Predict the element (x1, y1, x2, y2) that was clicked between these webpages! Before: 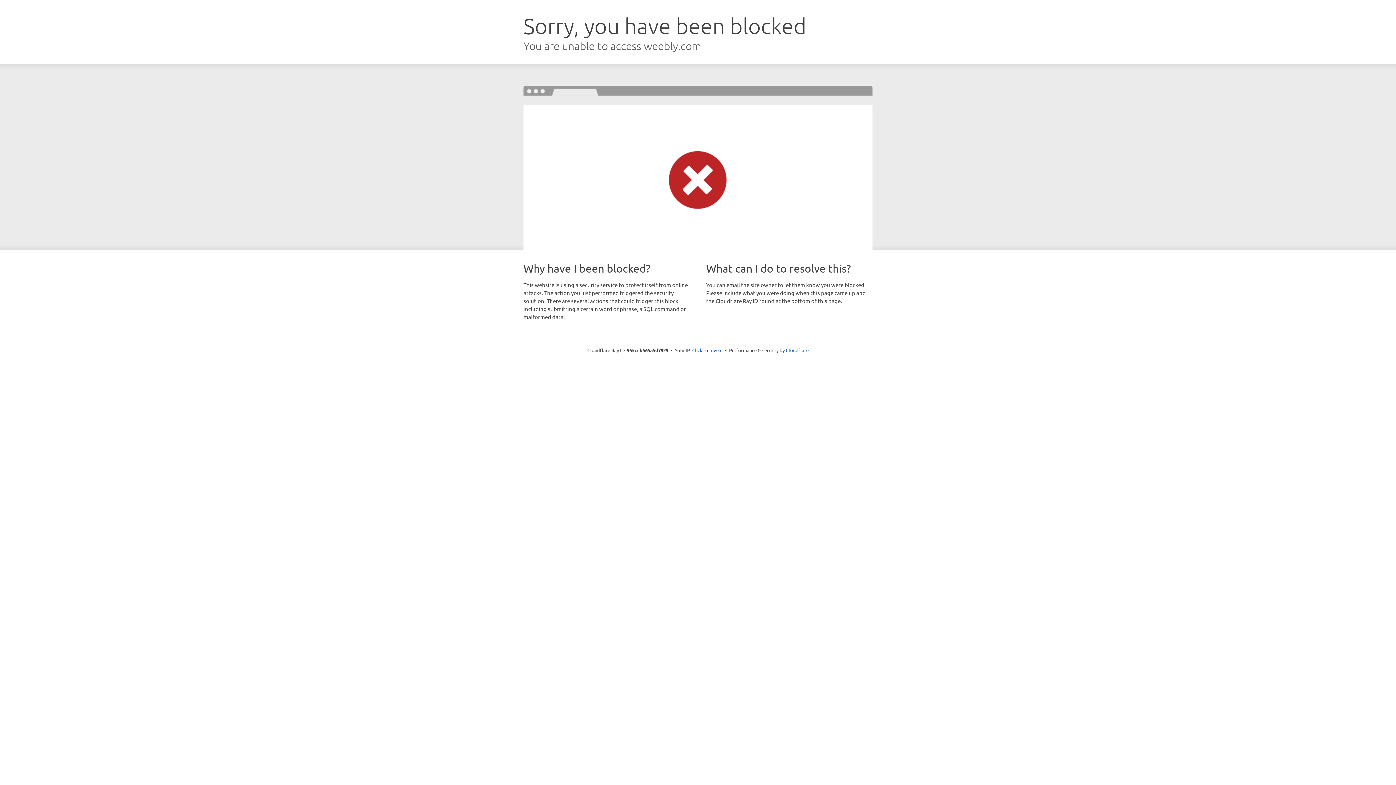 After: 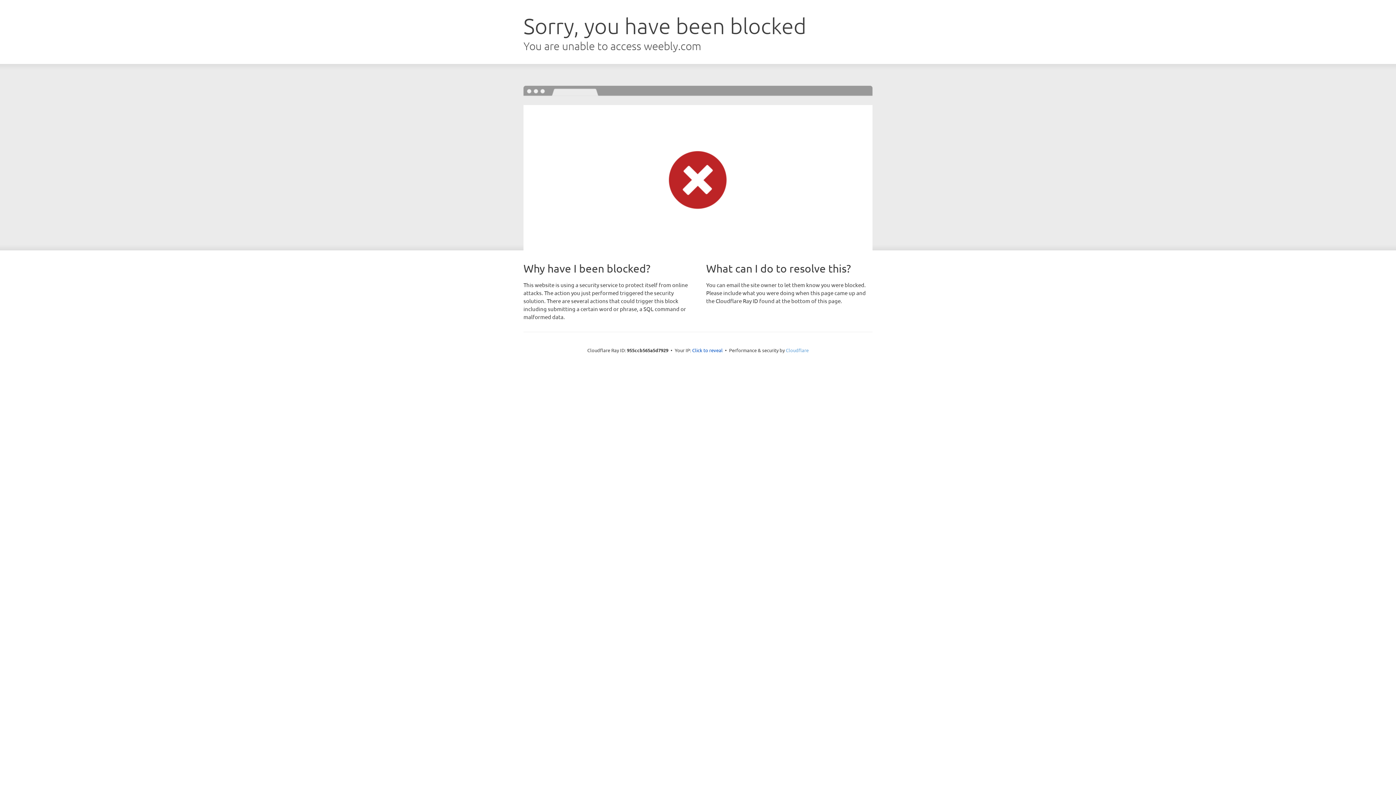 Action: label: Cloudflare bbox: (786, 347, 808, 353)